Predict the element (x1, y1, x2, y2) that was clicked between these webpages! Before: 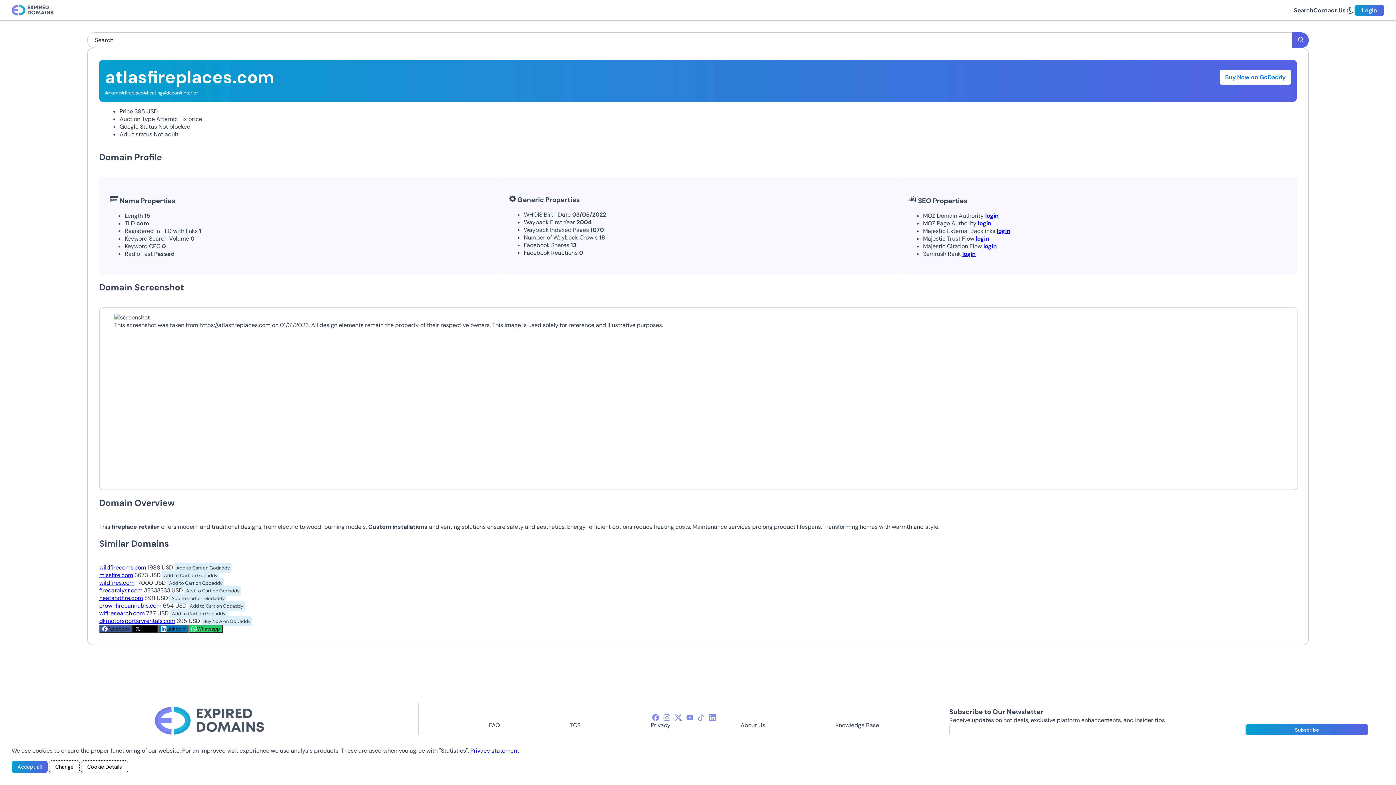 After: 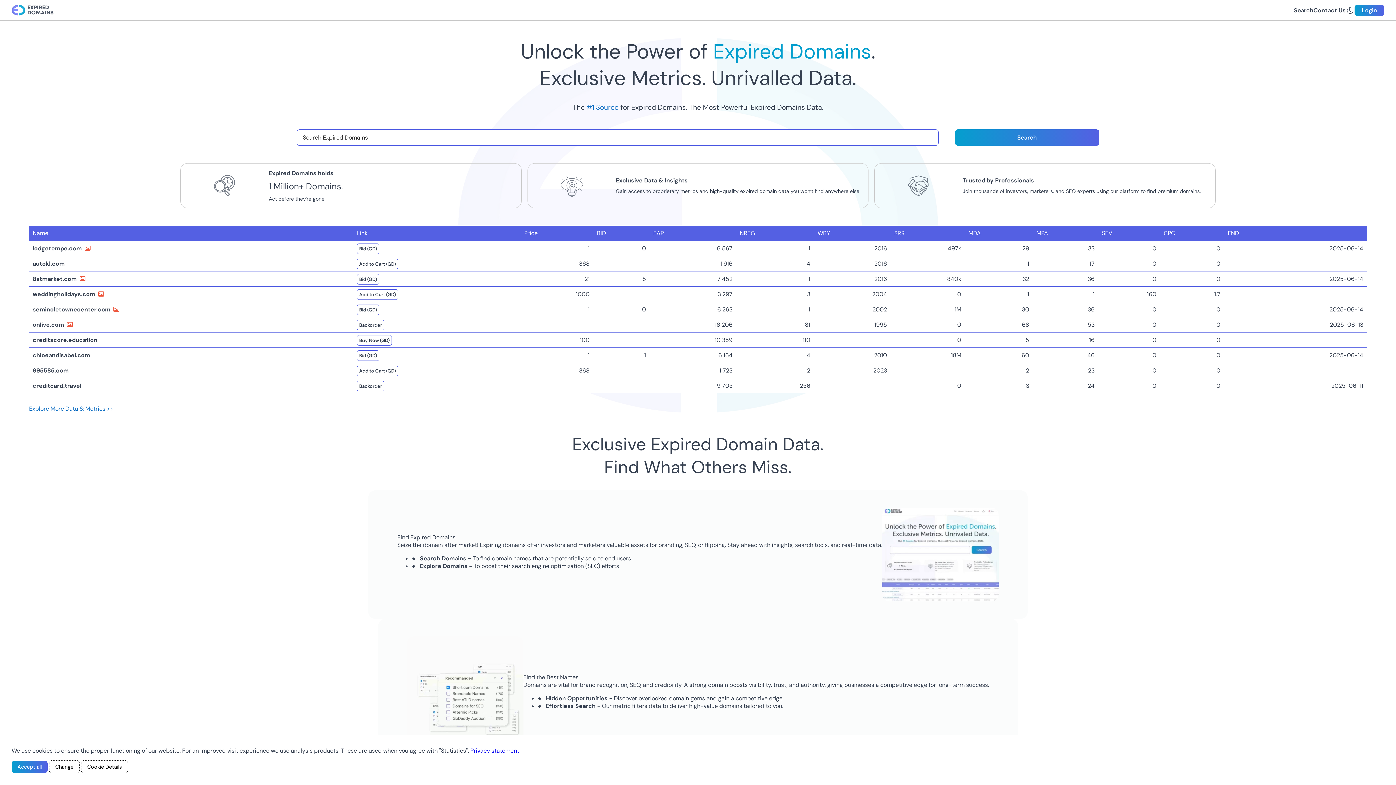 Action: bbox: (154, 703, 263, 740) label: footer-logo